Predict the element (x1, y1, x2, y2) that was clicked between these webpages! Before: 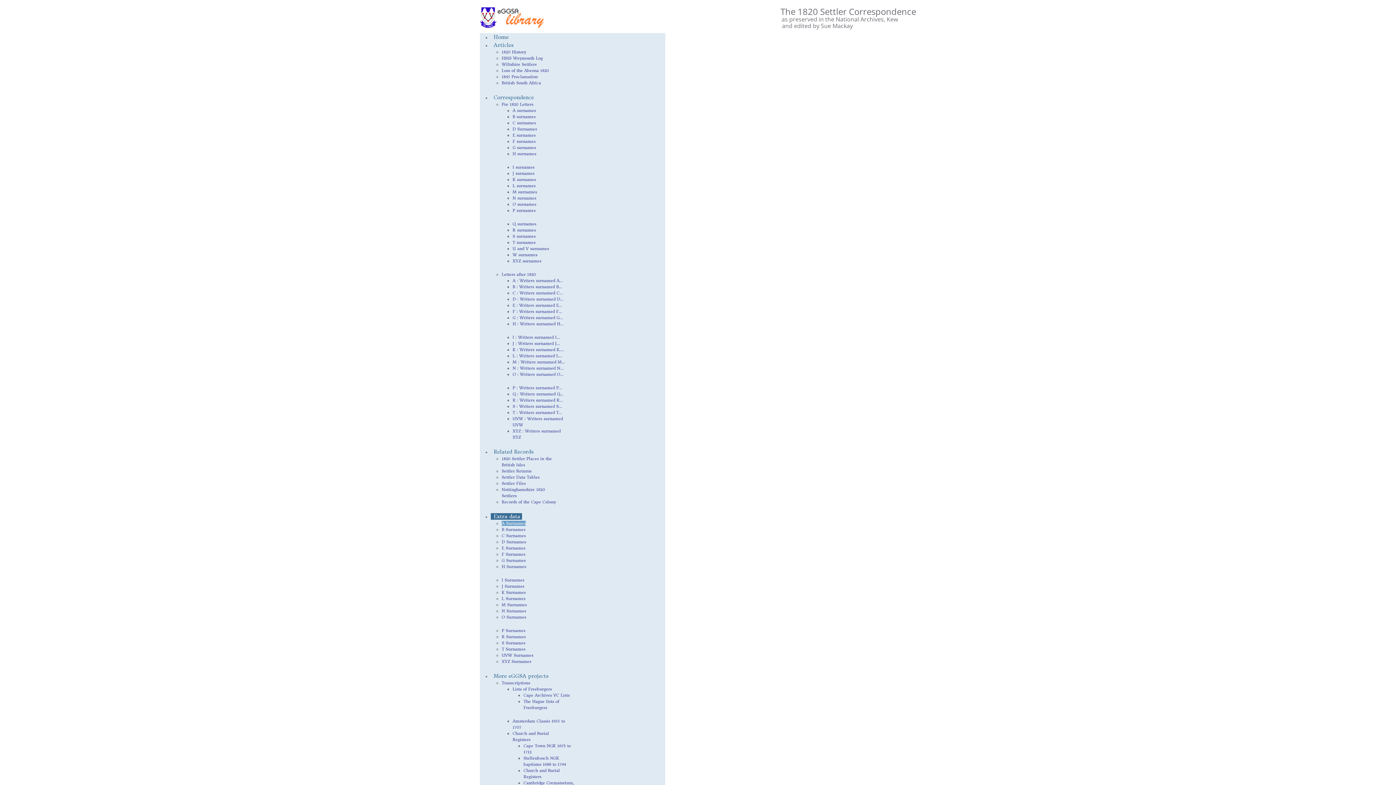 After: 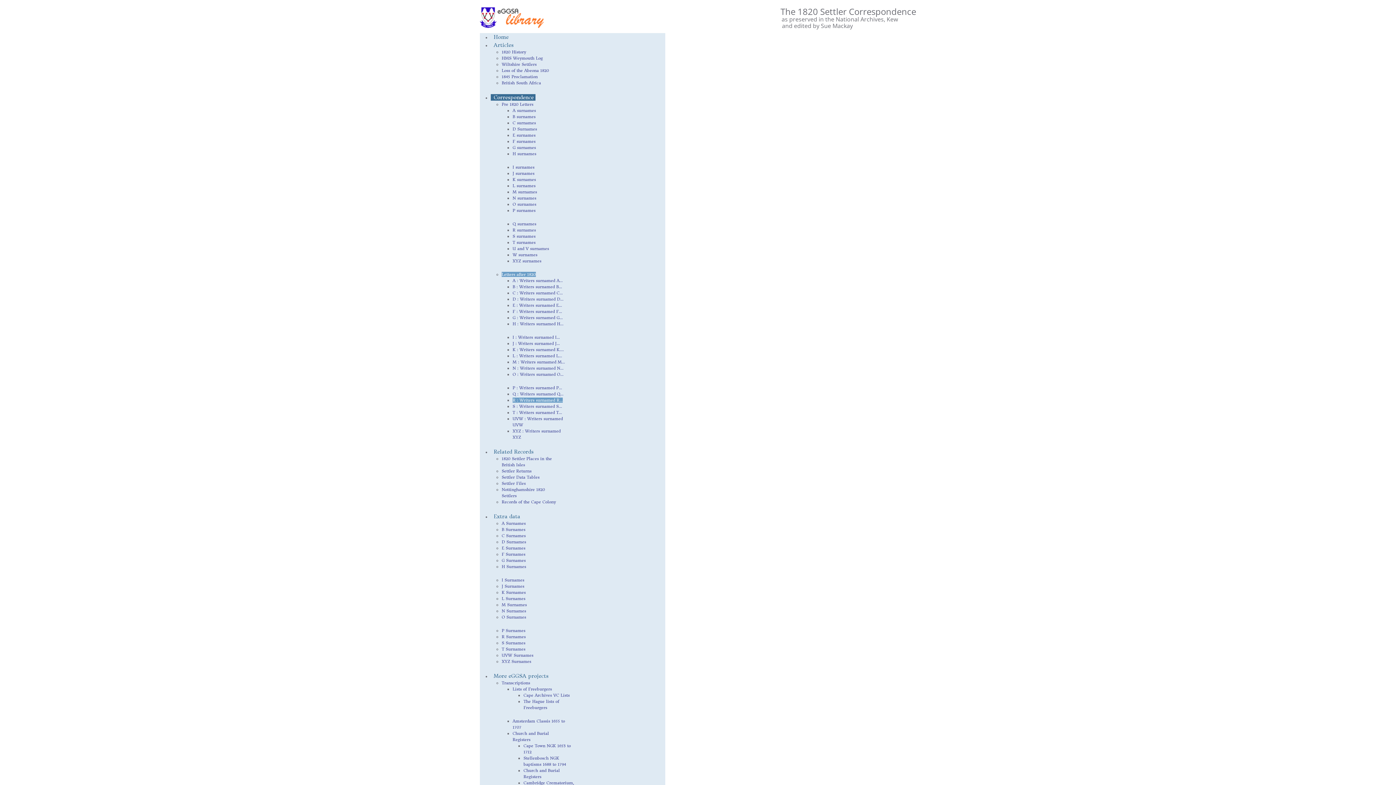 Action: bbox: (512, 397, 562, 402) label: R : Writers surnamed R...